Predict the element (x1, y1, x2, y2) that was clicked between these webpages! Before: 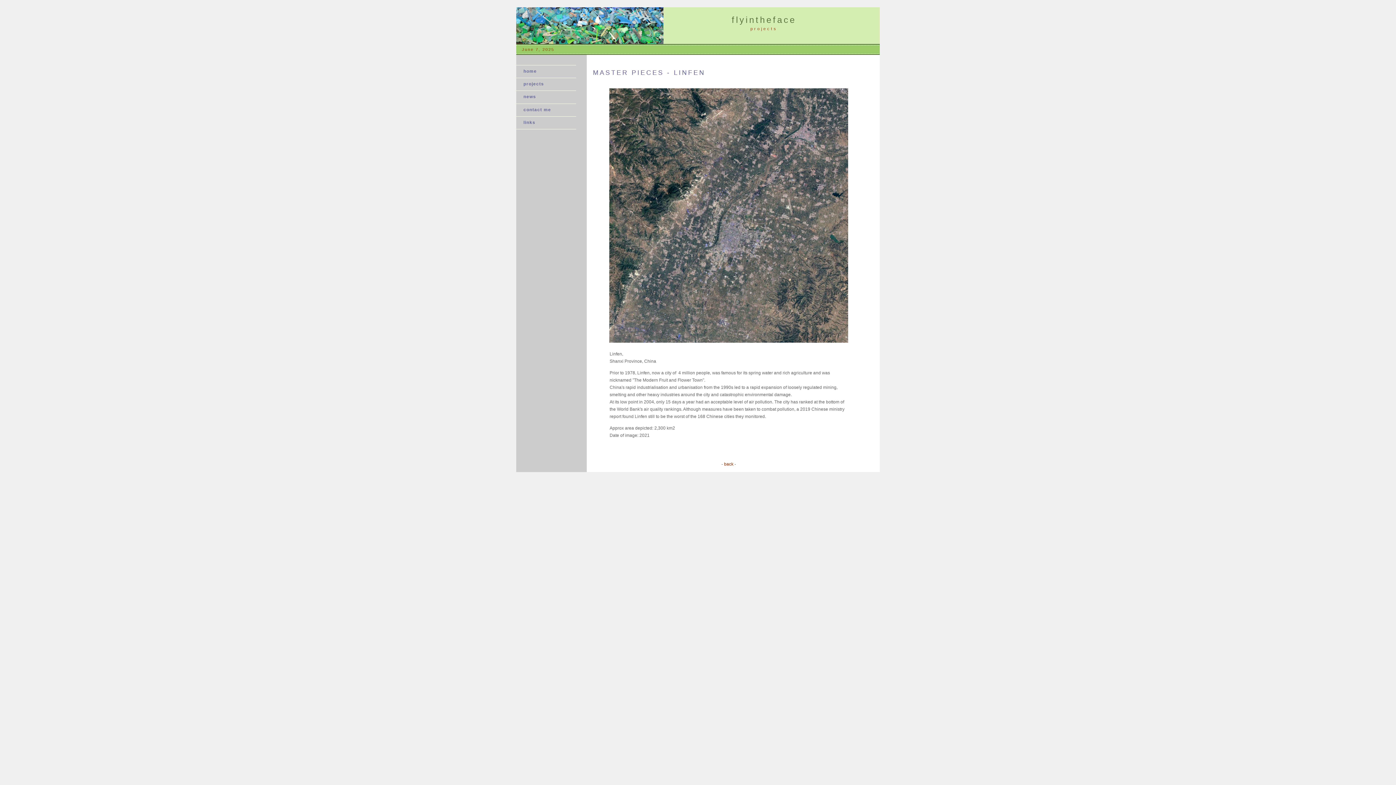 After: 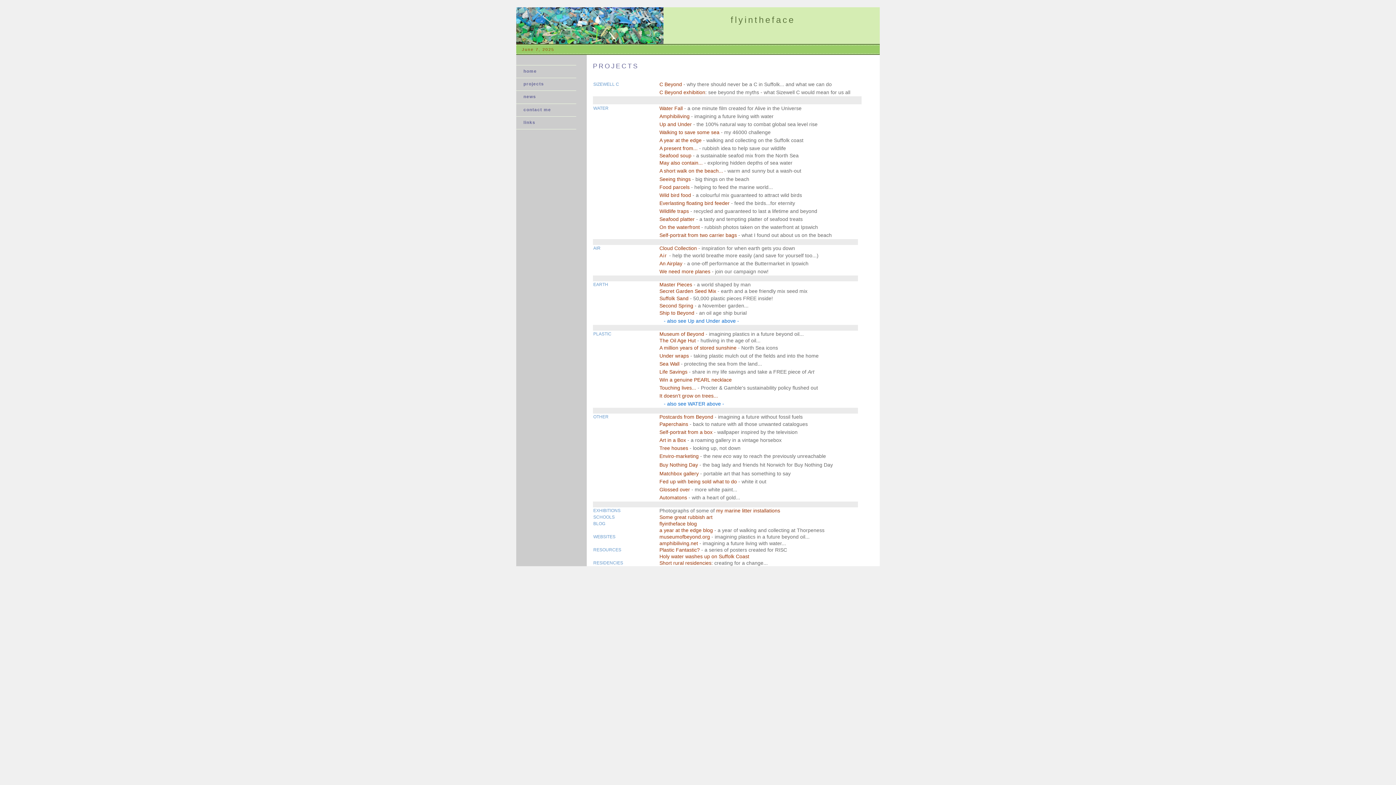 Action: label: projects bbox: (516, 78, 576, 90)